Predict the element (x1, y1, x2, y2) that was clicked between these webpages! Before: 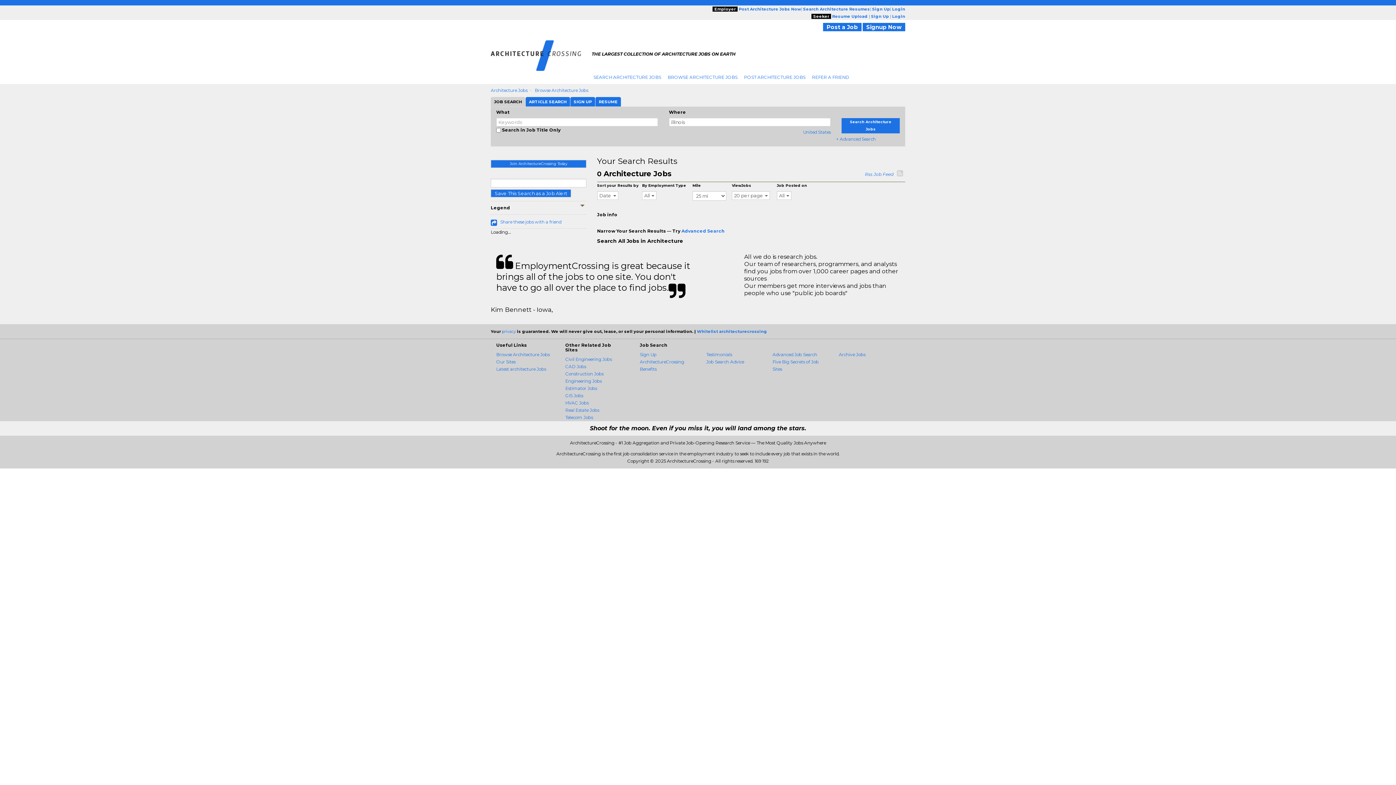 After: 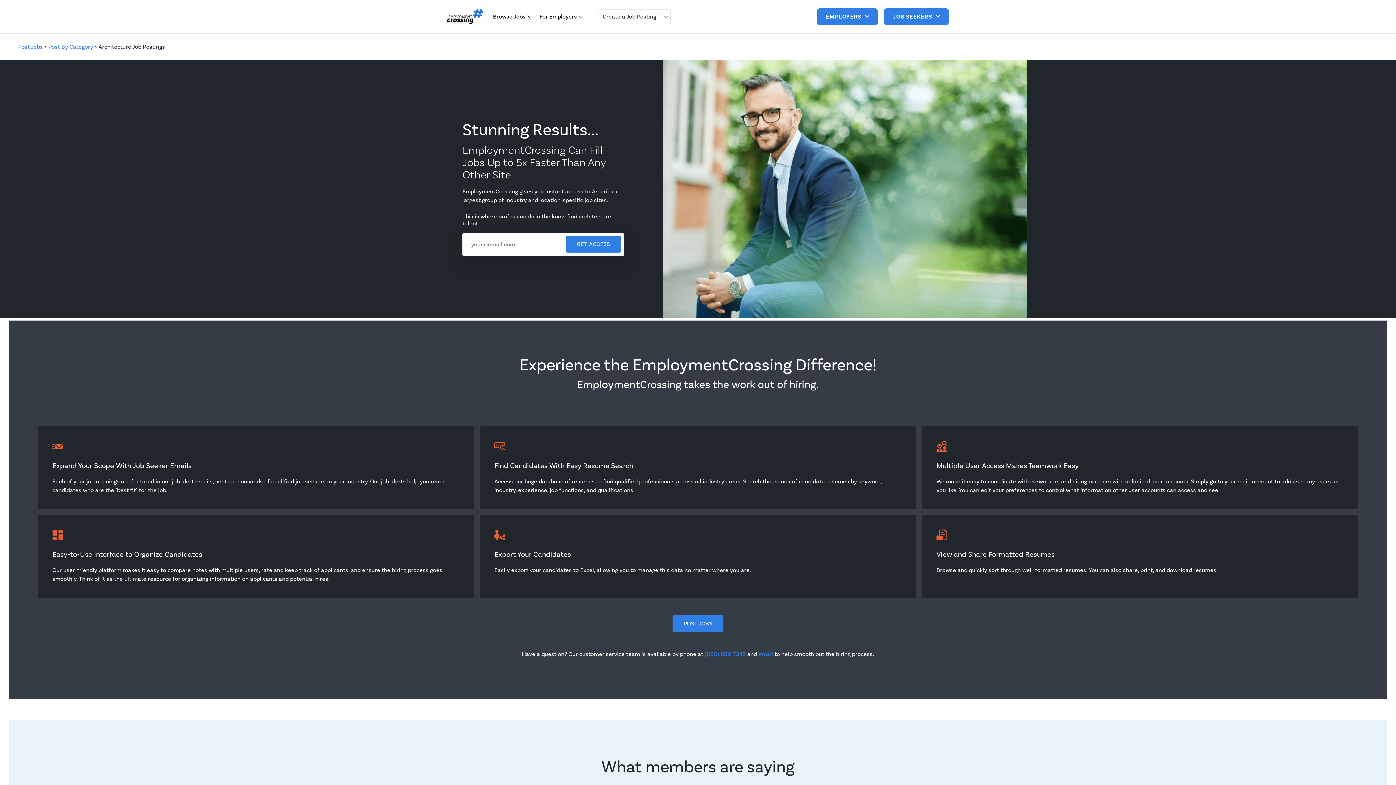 Action: label: Post Architecture Jobs Now bbox: (738, 6, 801, 11)